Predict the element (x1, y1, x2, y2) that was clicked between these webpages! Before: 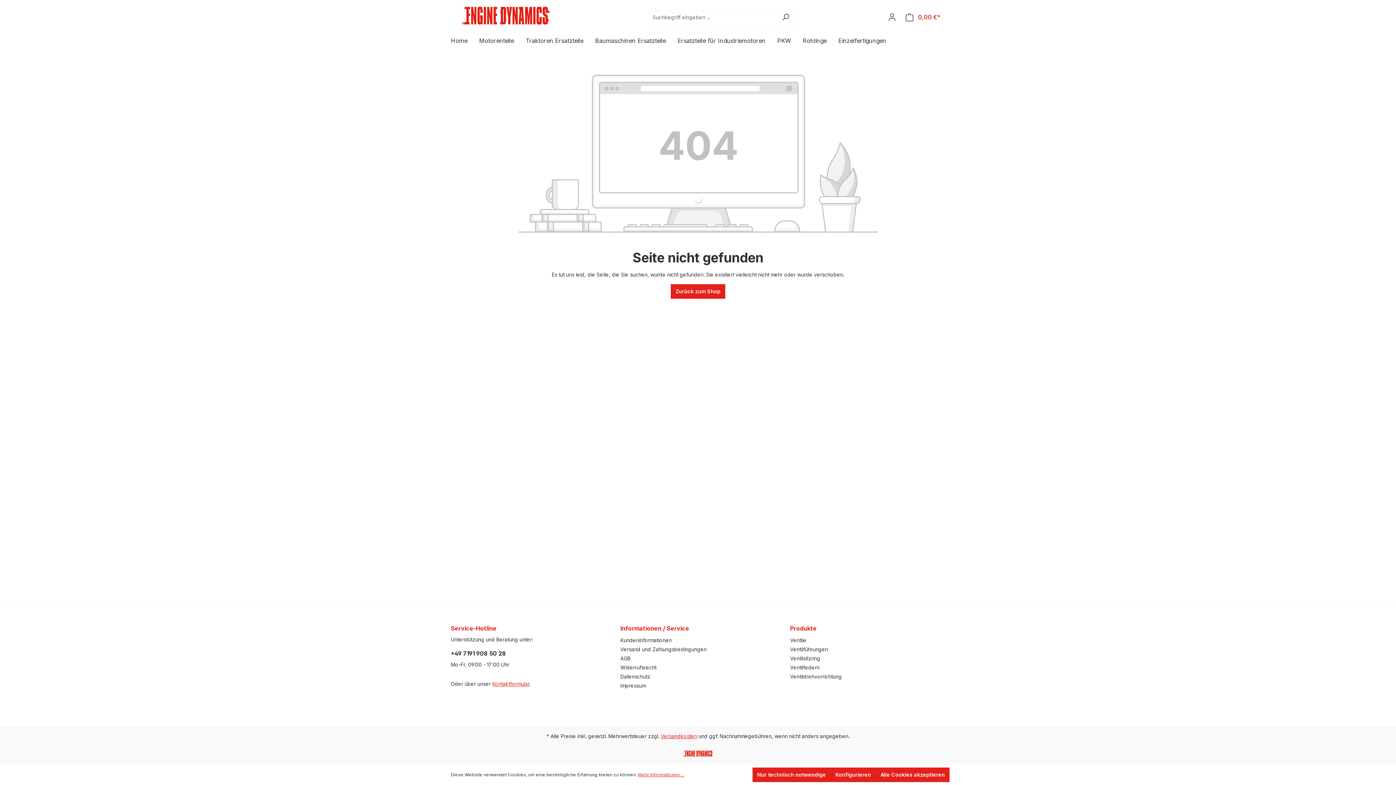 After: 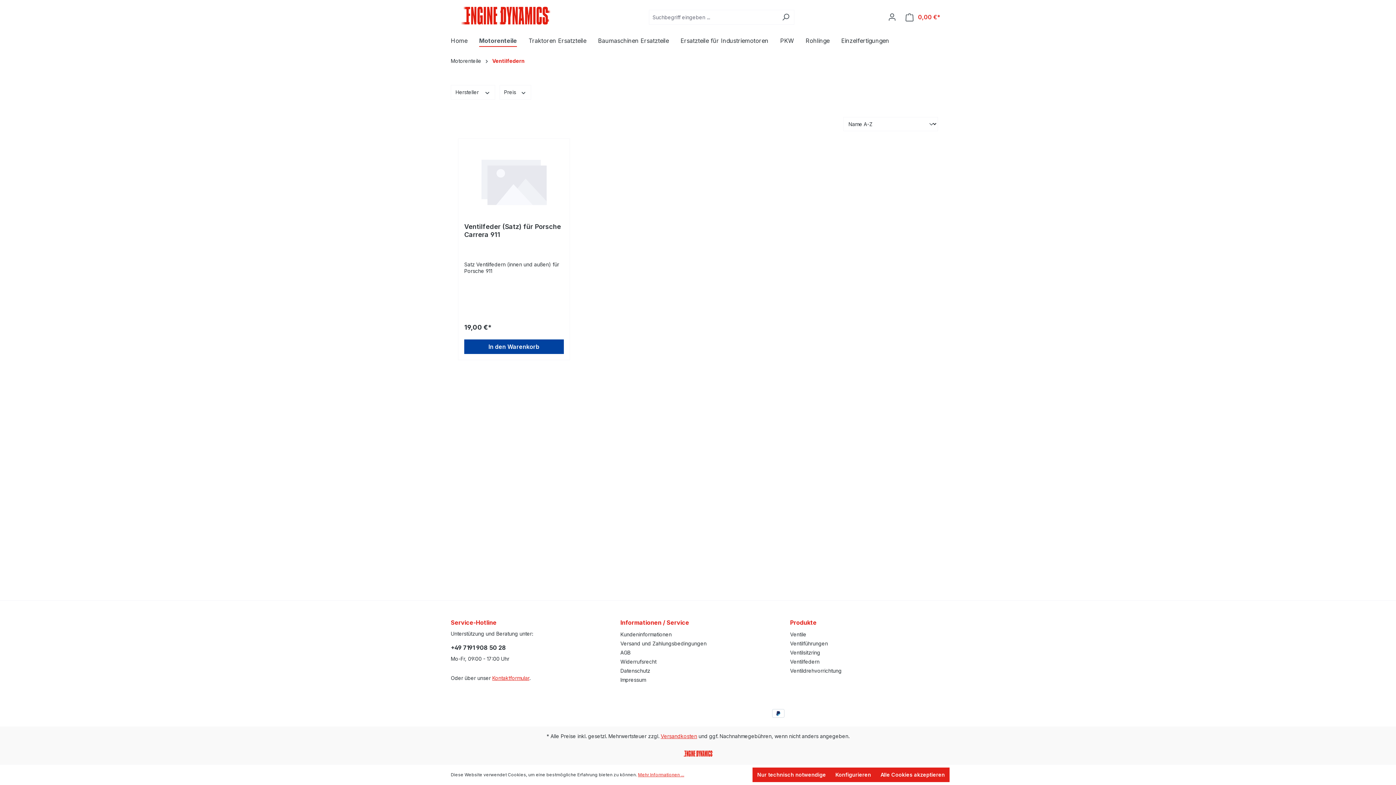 Action: bbox: (790, 664, 819, 670) label: Ventilfedern